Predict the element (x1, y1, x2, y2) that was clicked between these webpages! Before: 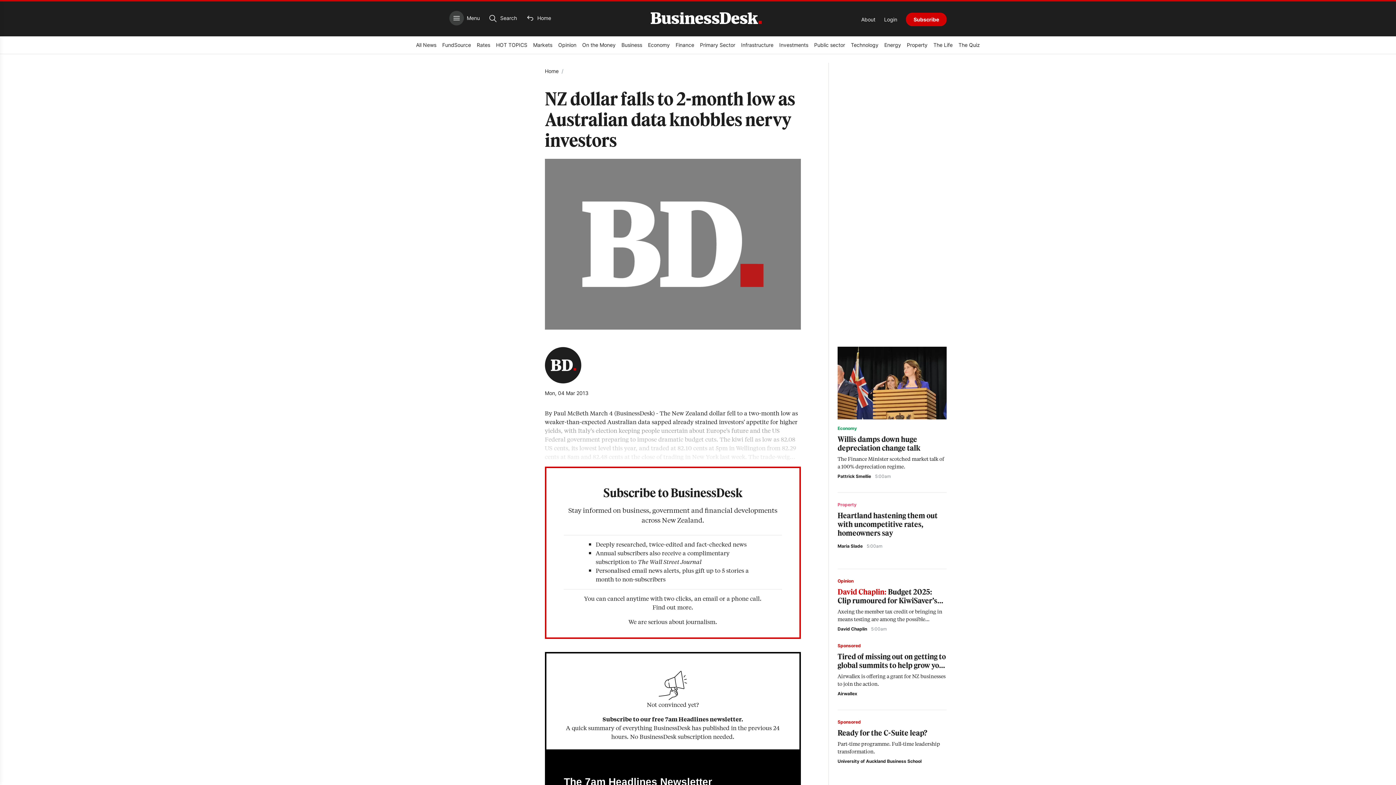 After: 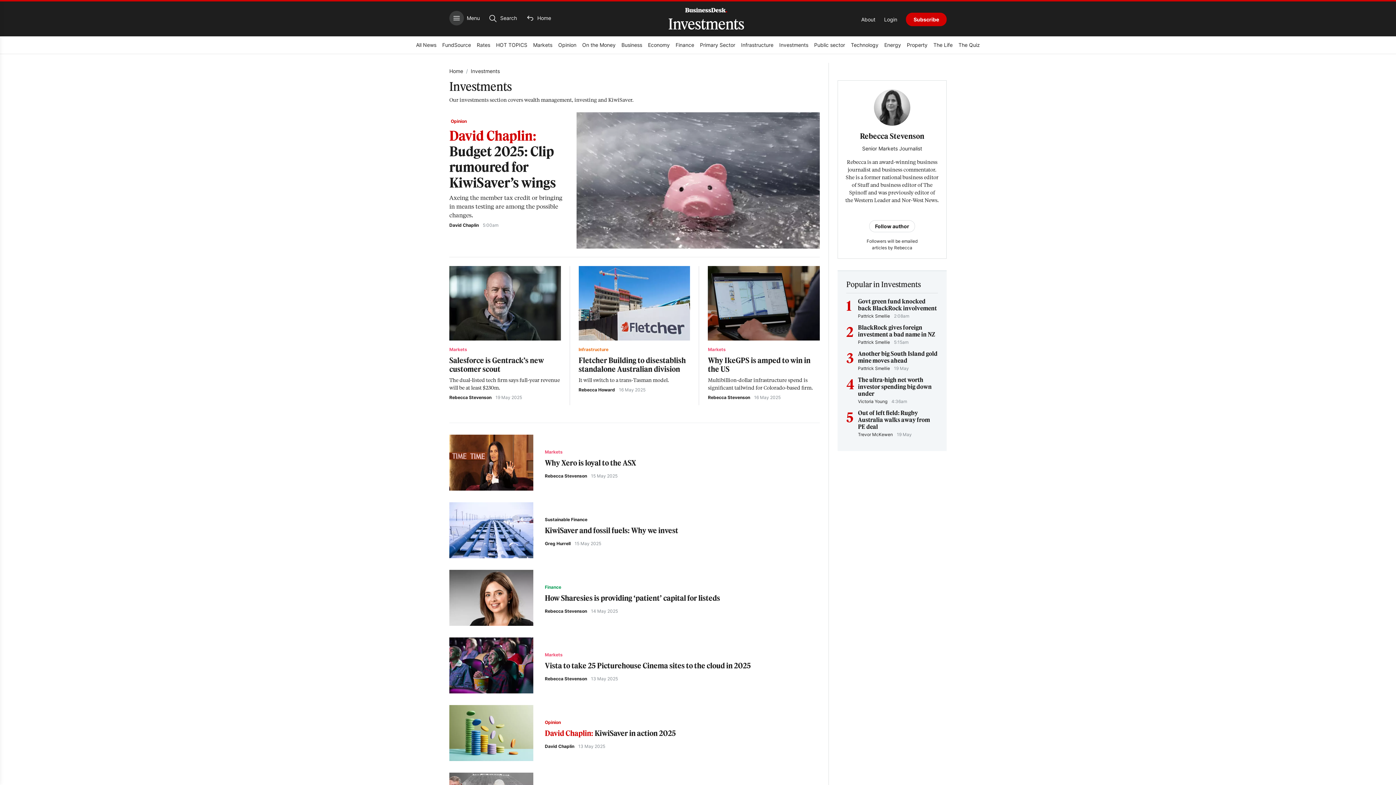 Action: label: Investments bbox: (779, 37, 808, 53)